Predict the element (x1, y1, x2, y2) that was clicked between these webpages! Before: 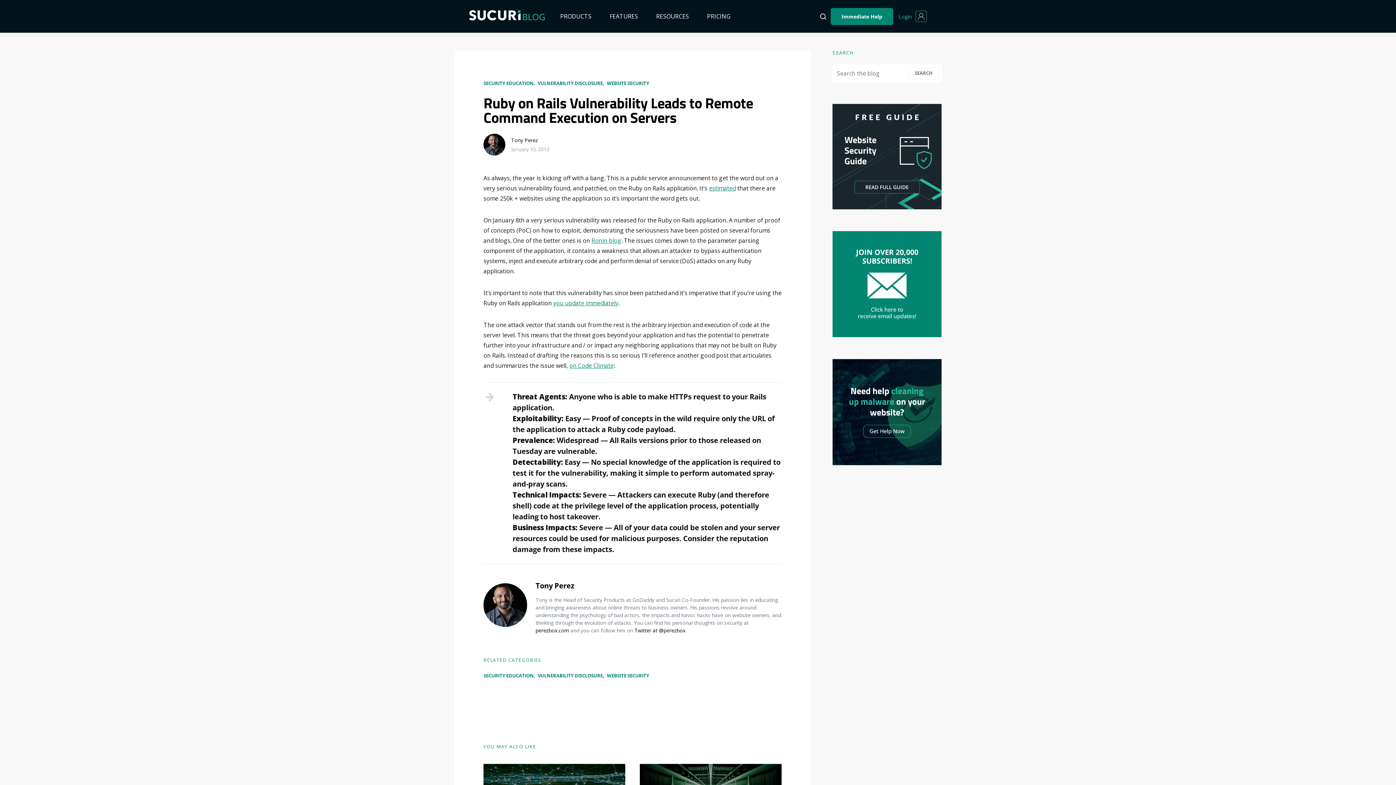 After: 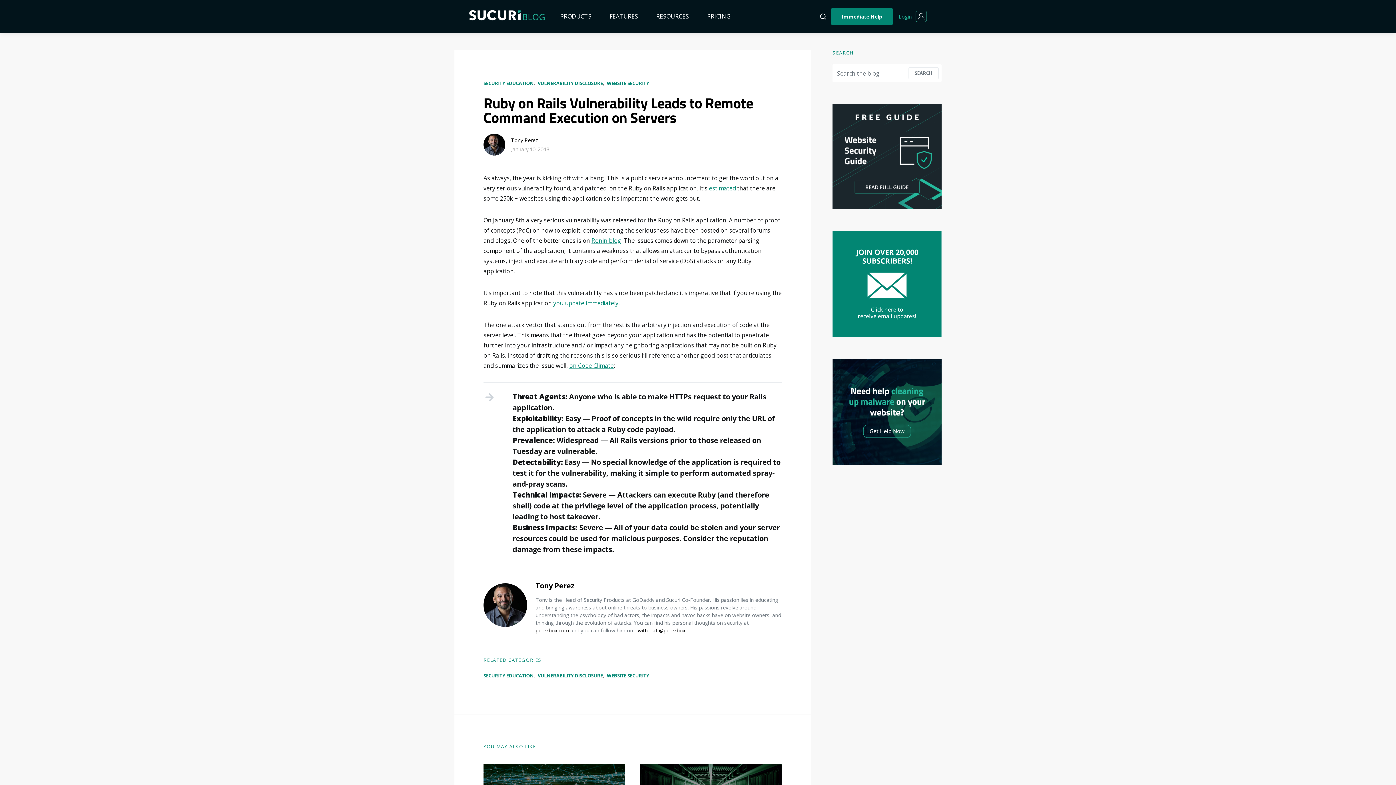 Action: bbox: (832, 152, 941, 160)